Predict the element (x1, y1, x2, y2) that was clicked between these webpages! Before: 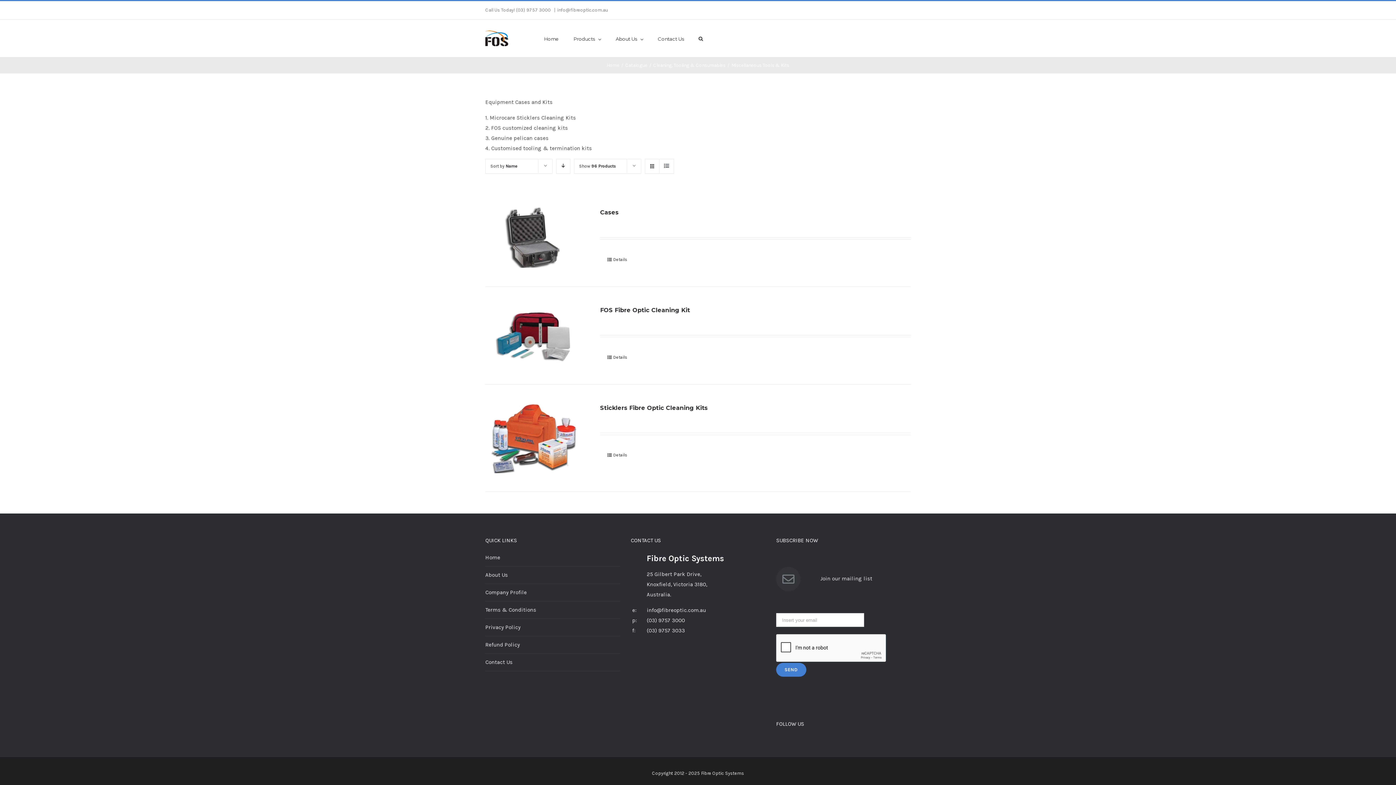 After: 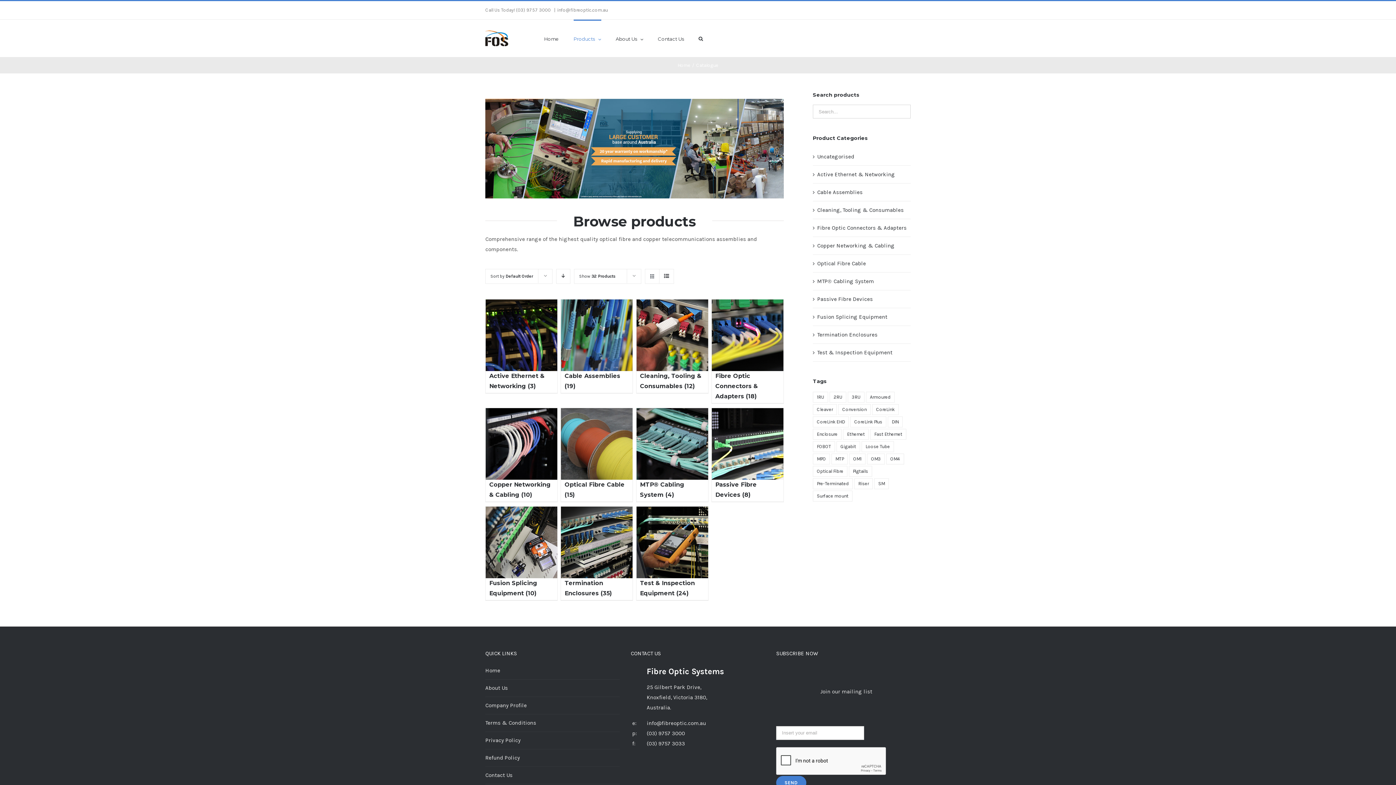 Action: bbox: (573, 19, 601, 57) label: Products 